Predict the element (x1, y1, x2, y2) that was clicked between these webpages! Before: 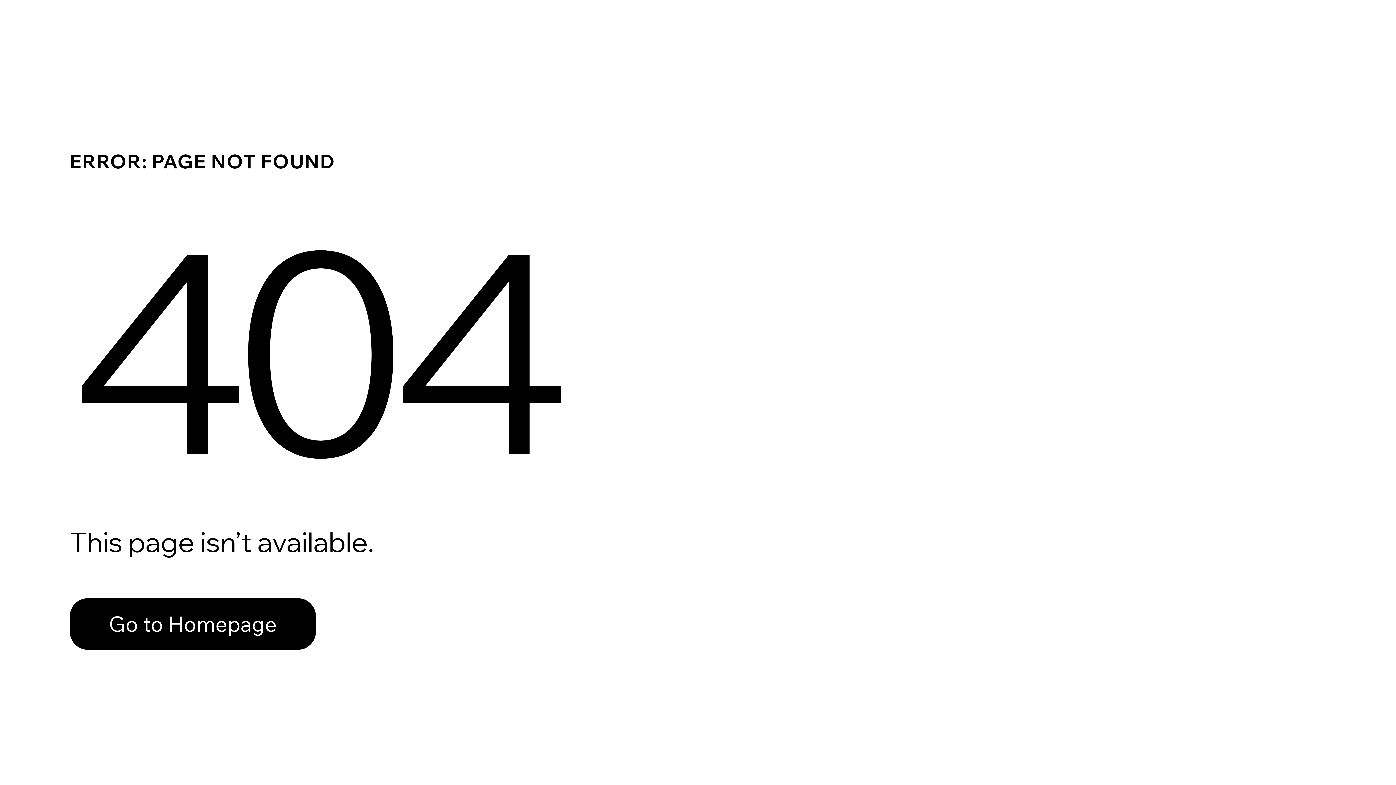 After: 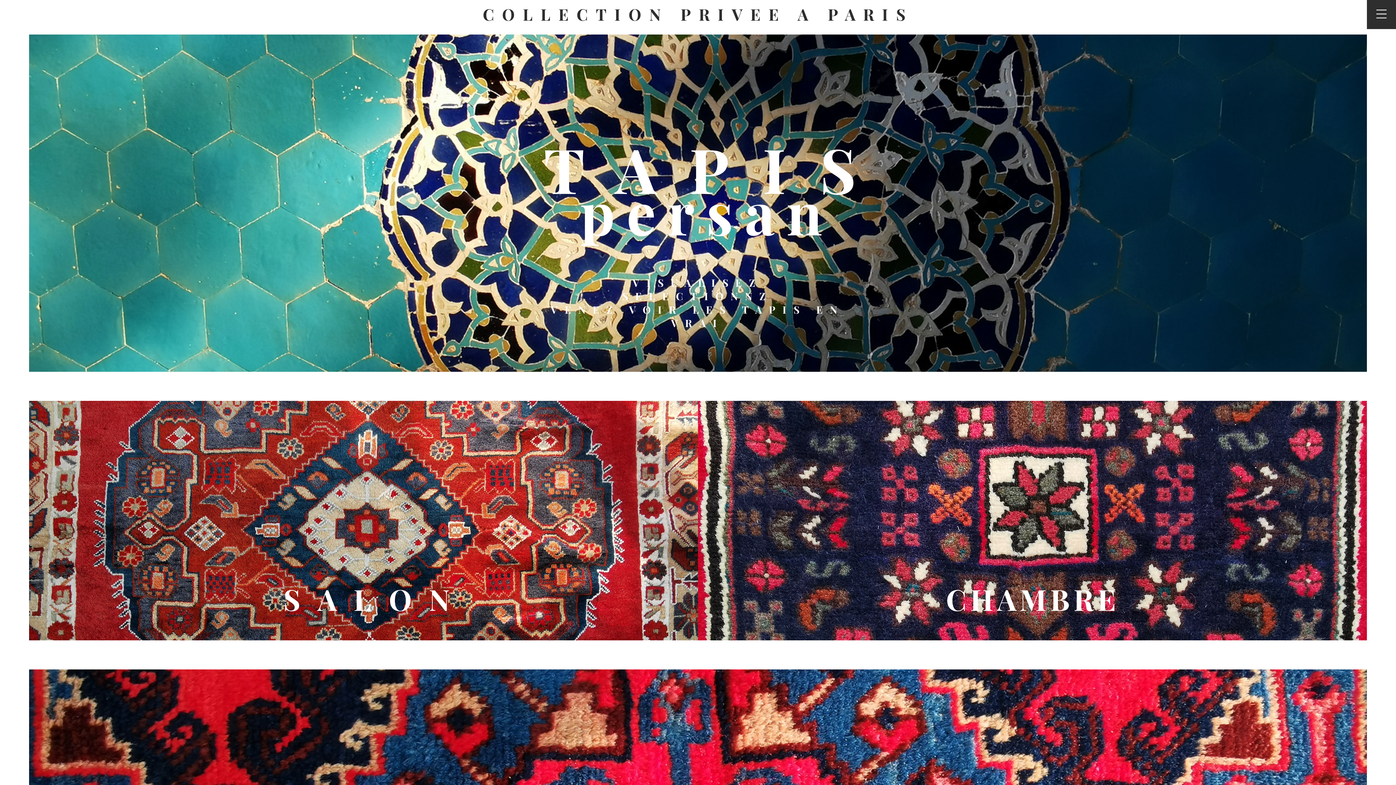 Action: label: Go to Homepage bbox: (69, 582, 768, 659)